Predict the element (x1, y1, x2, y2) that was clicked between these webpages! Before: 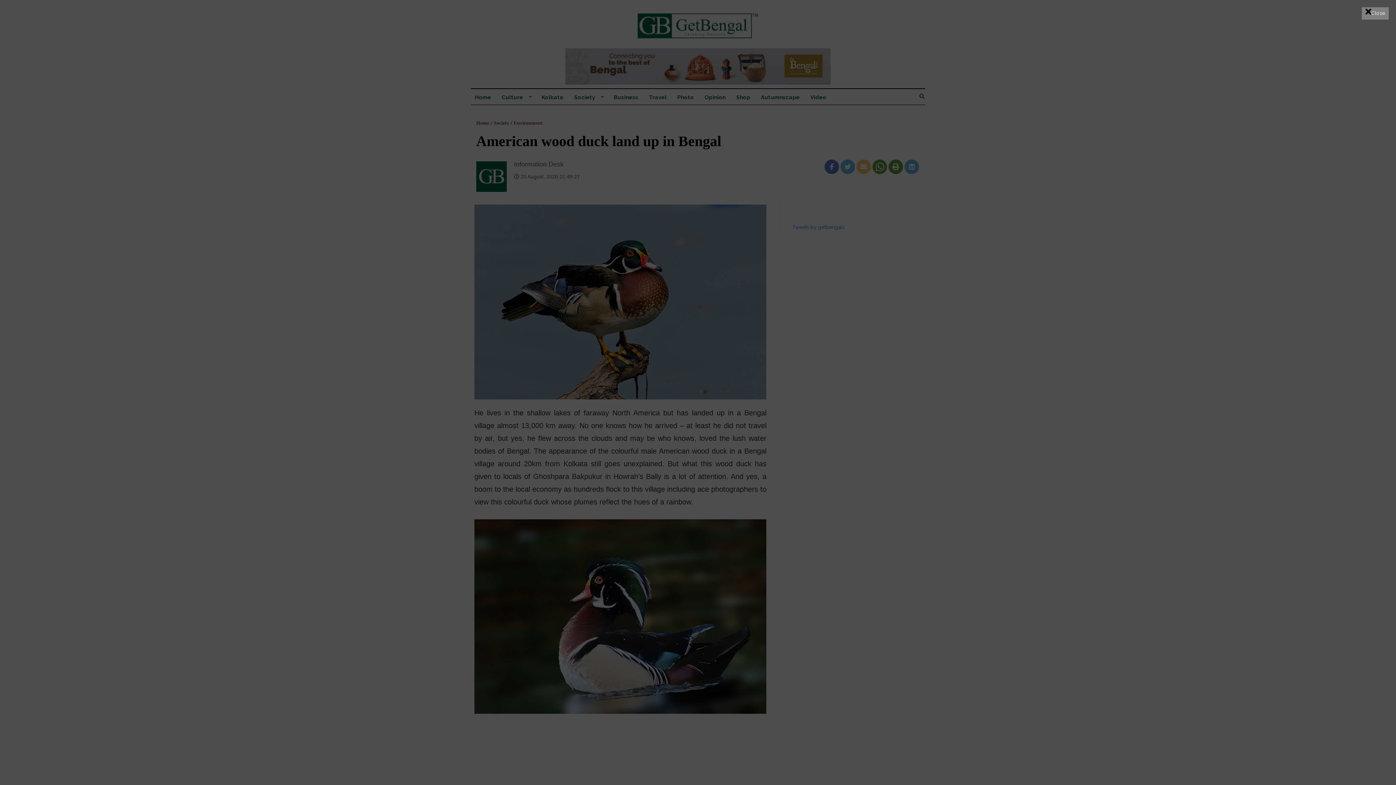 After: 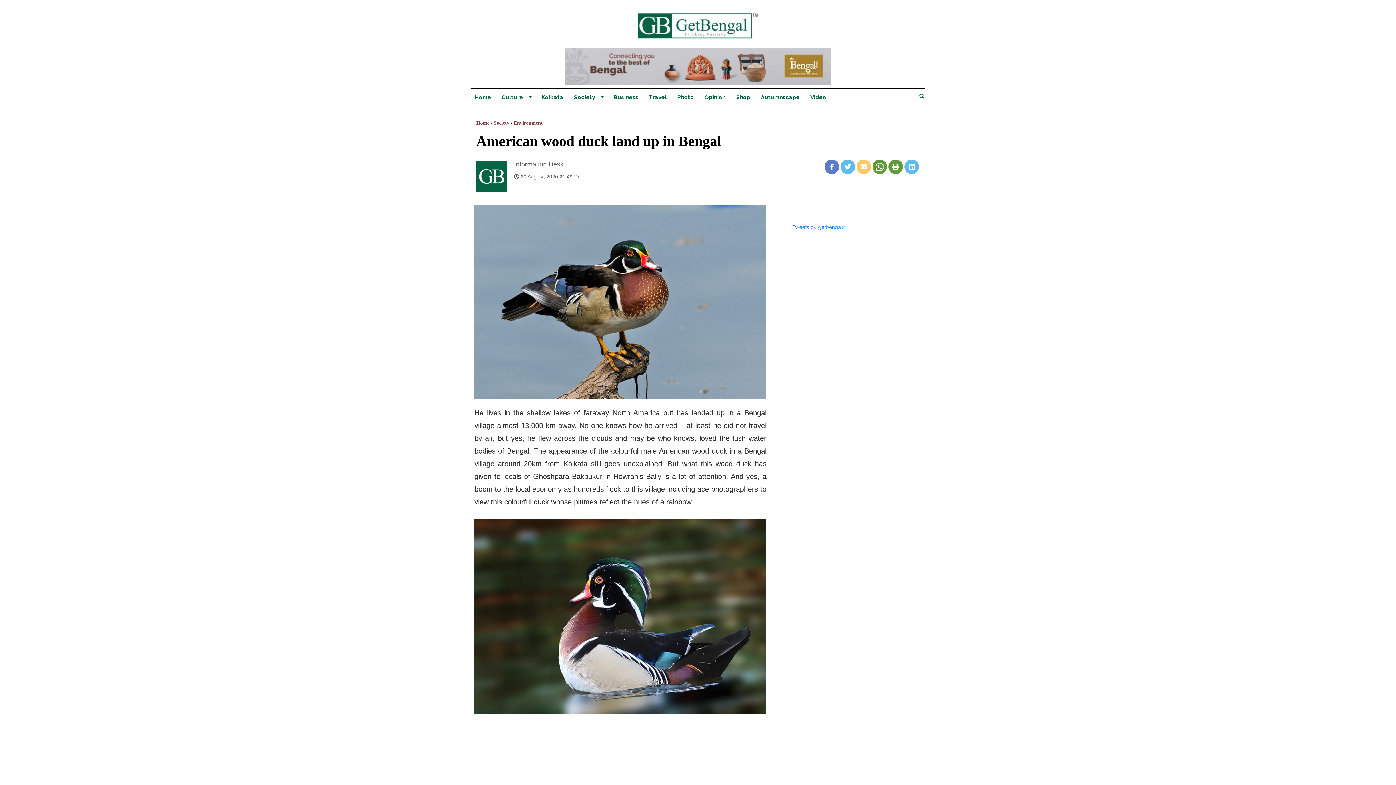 Action: label: Close bbox: (1362, 6, 1389, 19)